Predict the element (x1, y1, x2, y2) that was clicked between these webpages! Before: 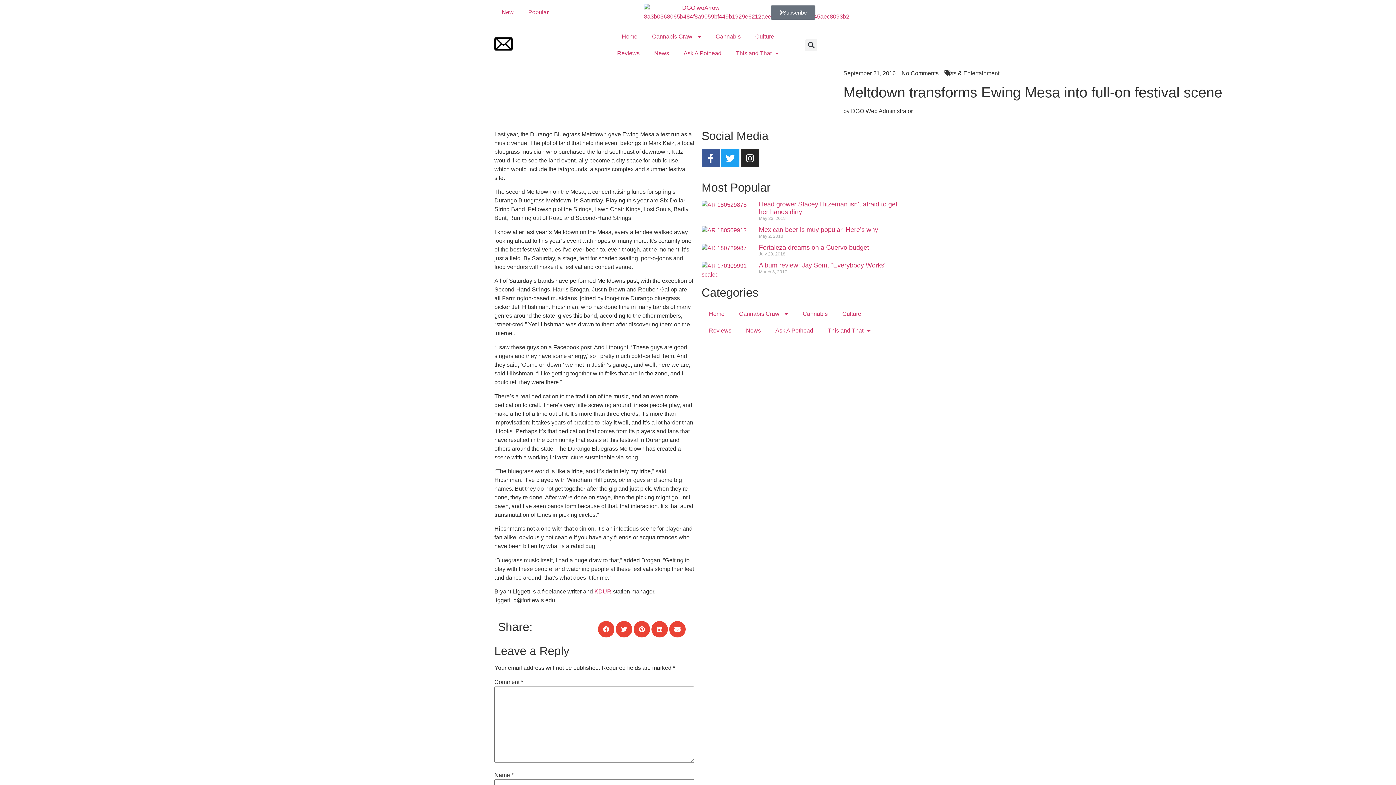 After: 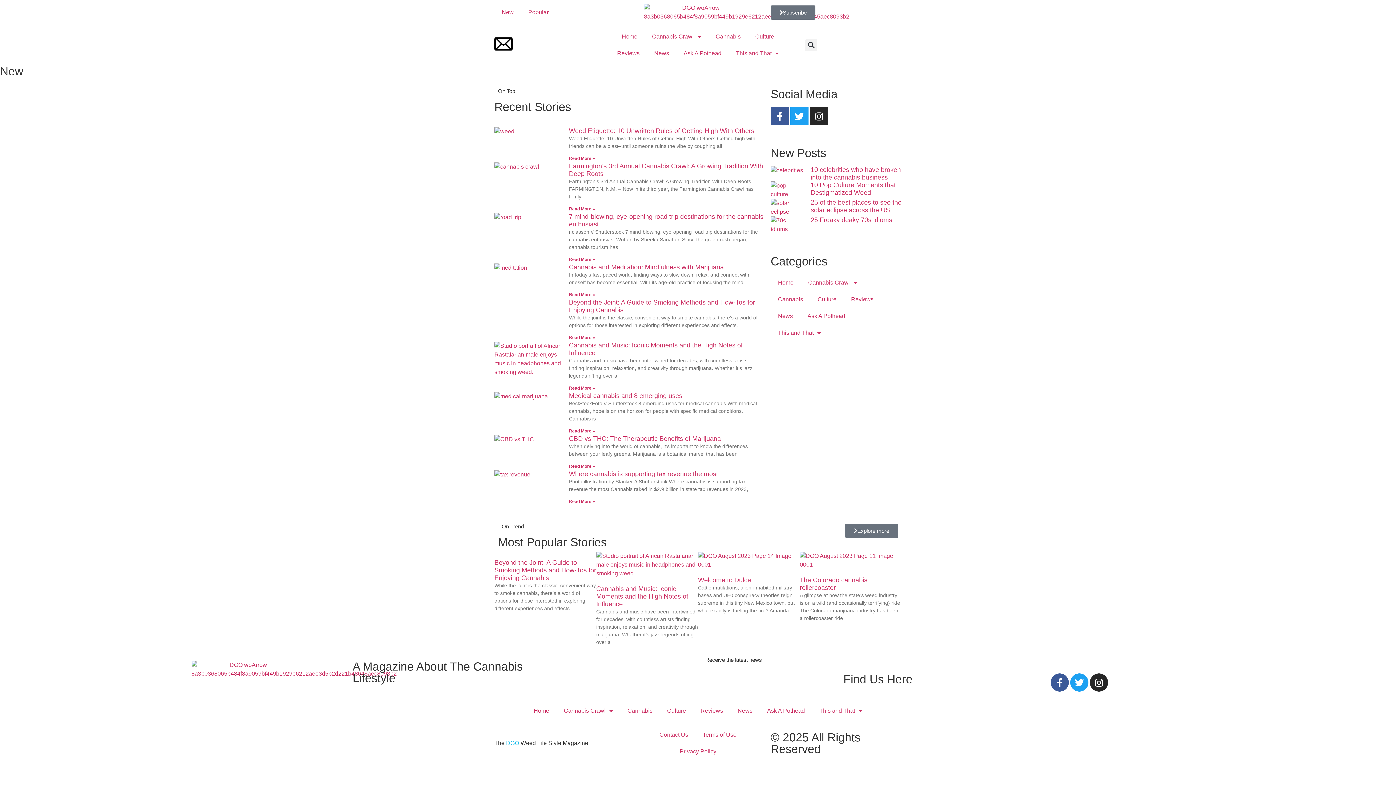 Action: label: New bbox: (494, 4, 521, 20)